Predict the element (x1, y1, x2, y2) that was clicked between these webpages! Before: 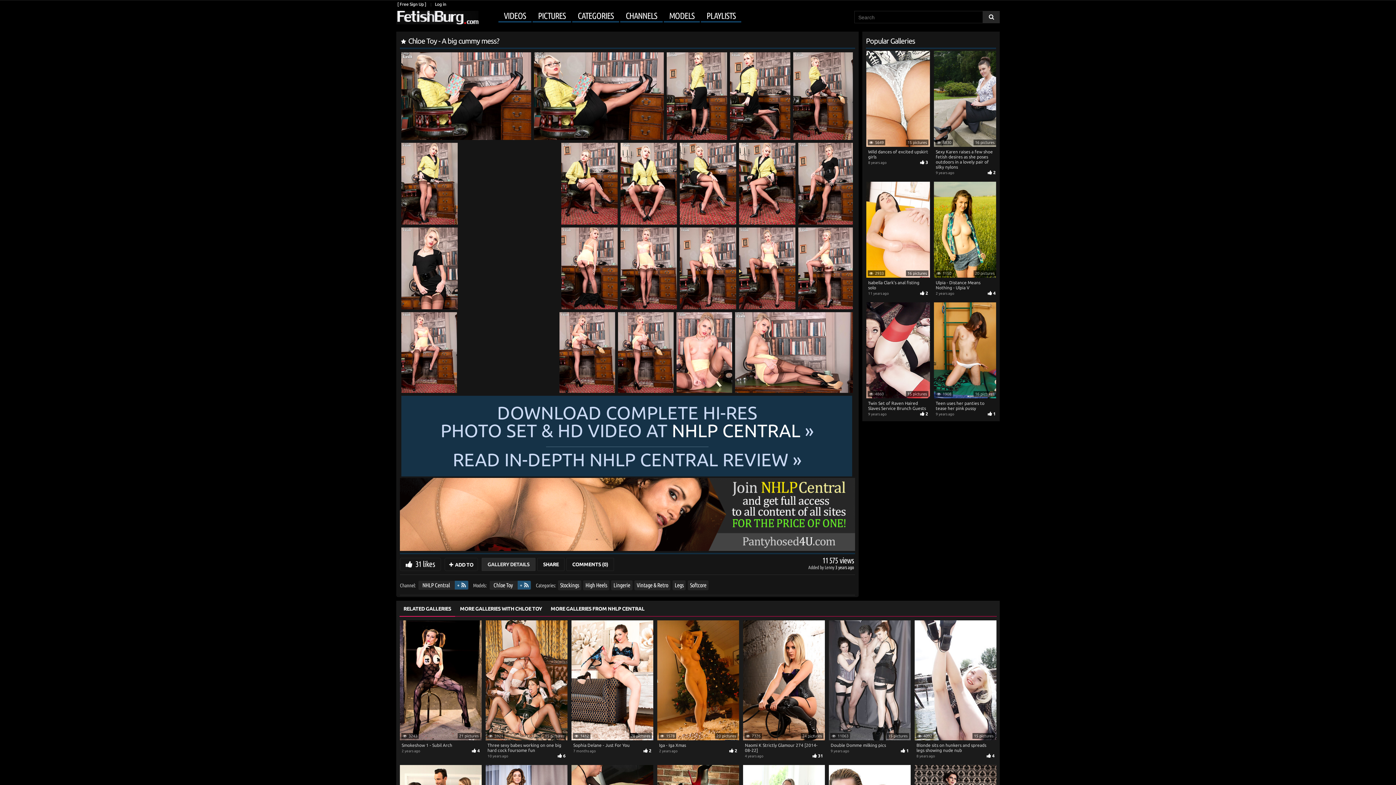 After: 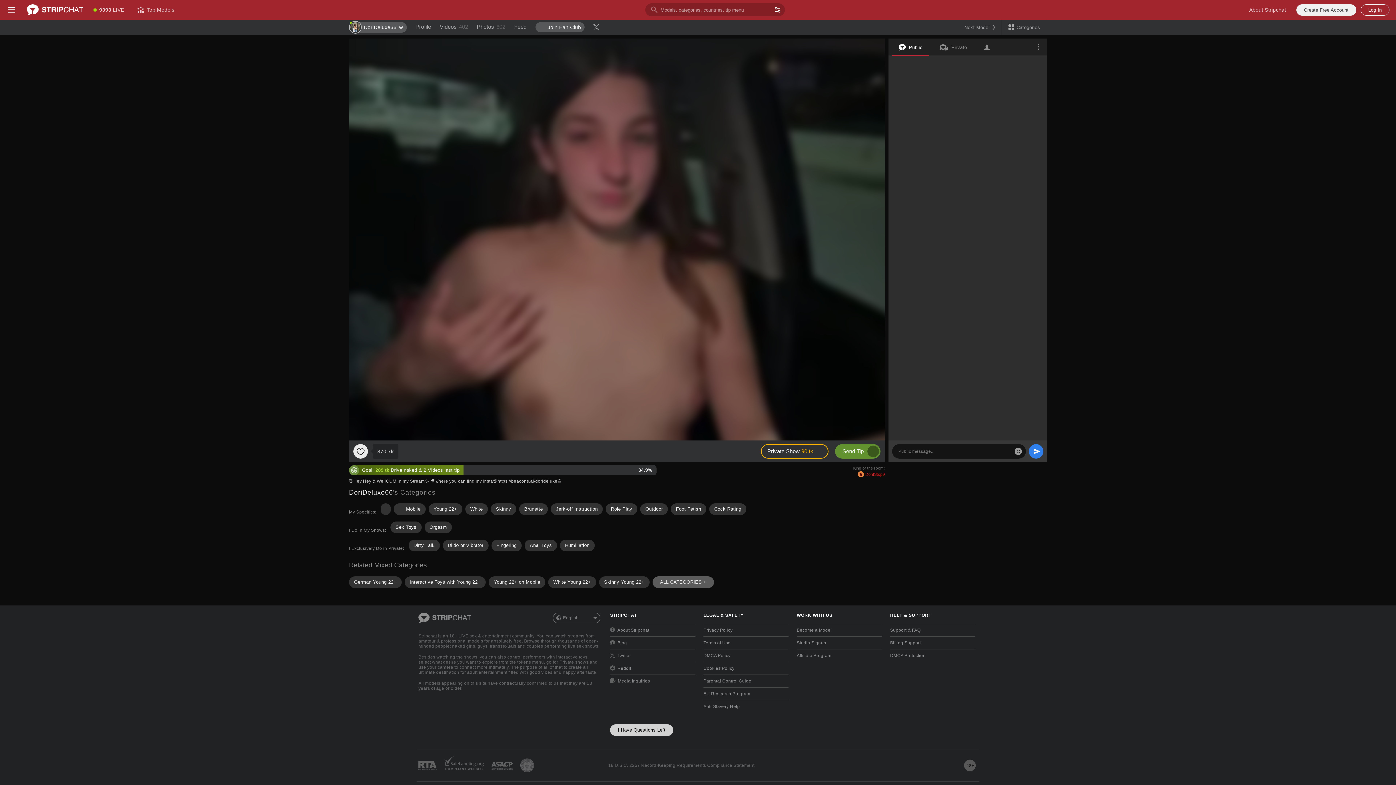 Action: bbox: (634, 580, 670, 590) label: Vintage & Retro